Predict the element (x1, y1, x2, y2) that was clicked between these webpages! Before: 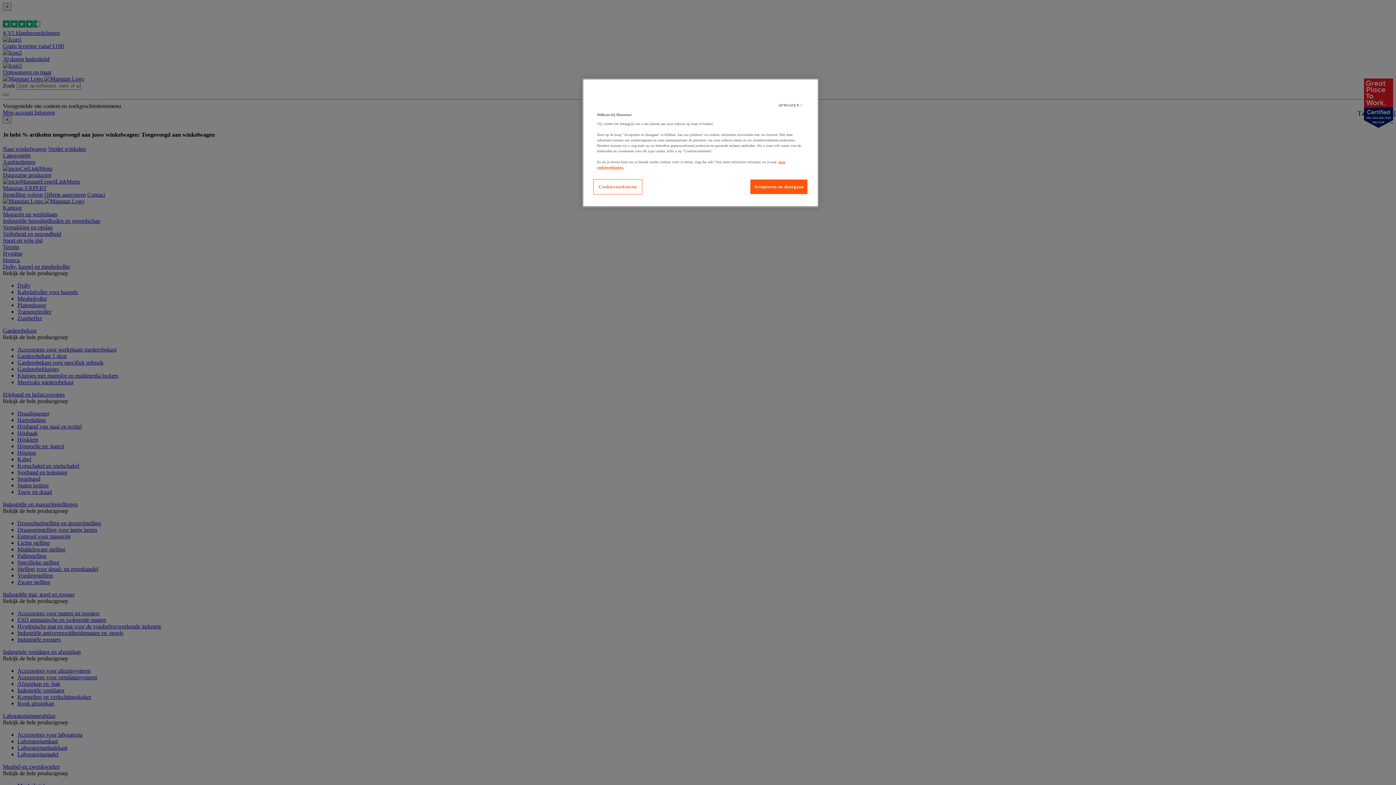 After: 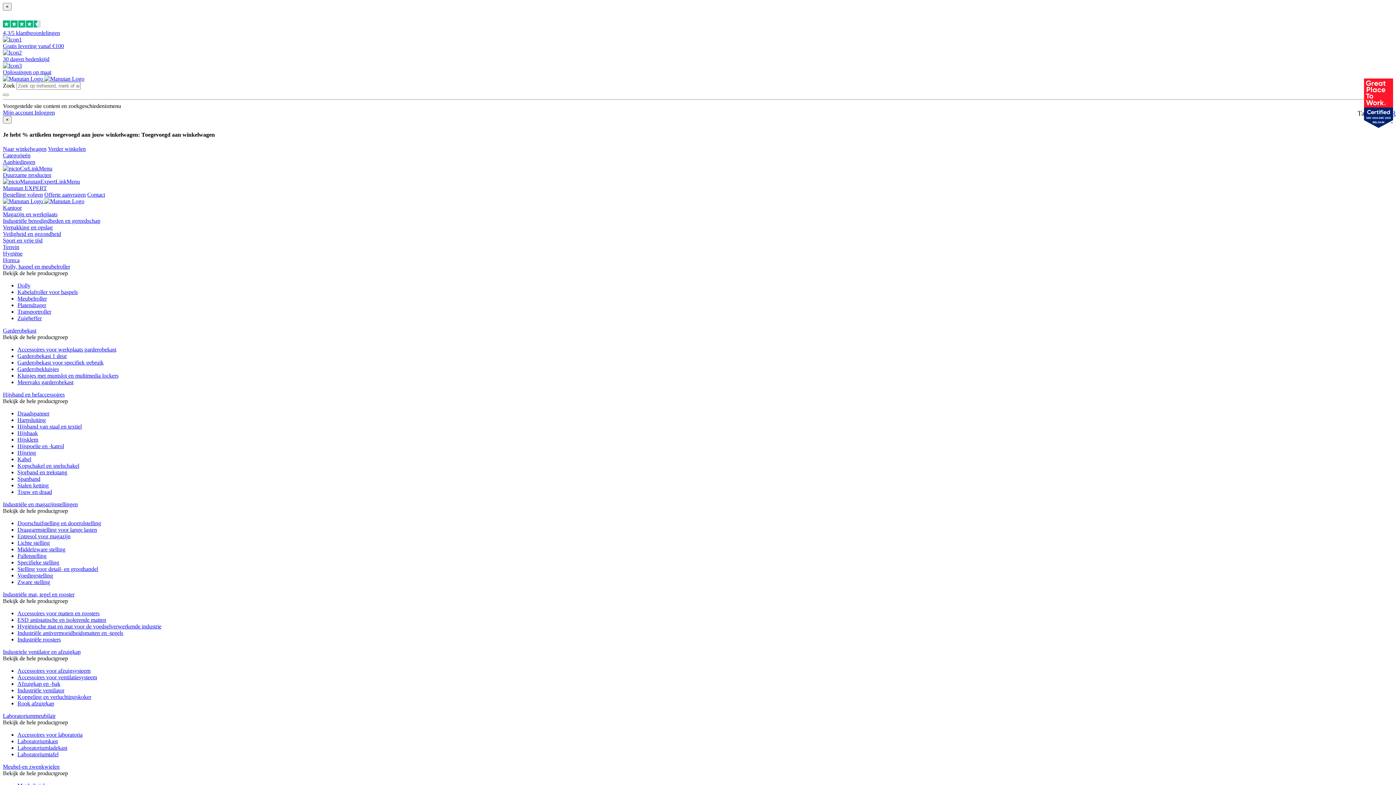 Action: bbox: (750, 179, 808, 194) label: Accepteren en doorgaan